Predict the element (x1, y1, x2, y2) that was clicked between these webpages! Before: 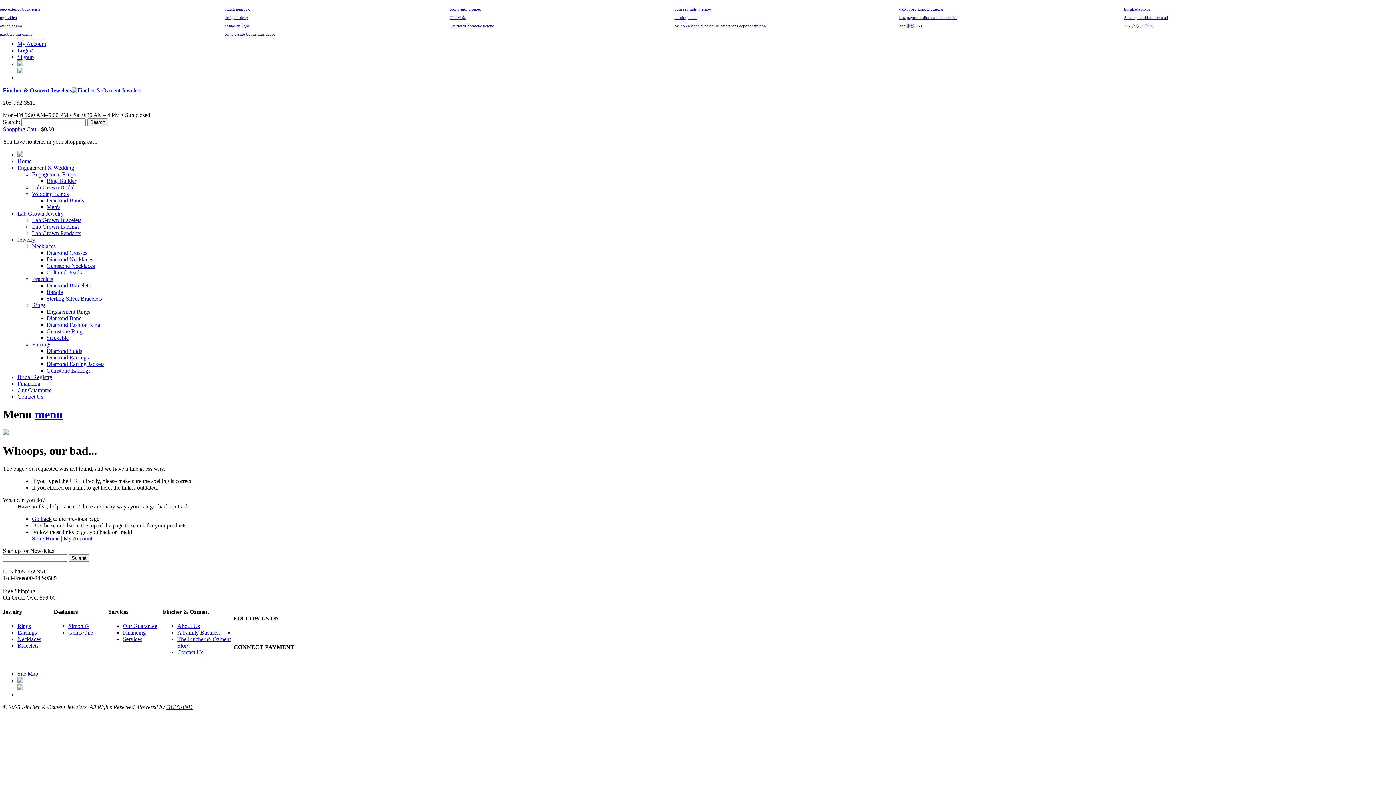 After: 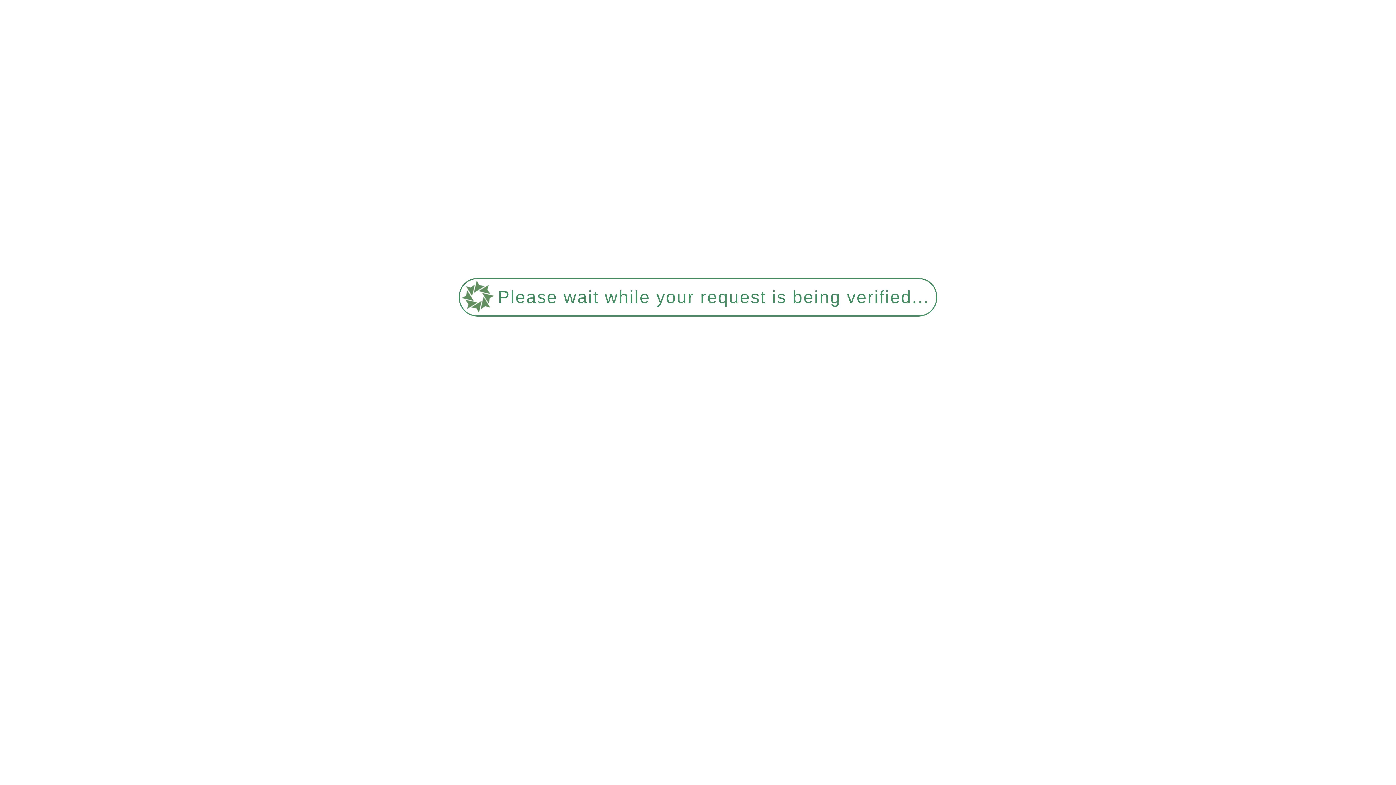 Action: bbox: (46, 367, 90, 373) label: Gemstone Earrings